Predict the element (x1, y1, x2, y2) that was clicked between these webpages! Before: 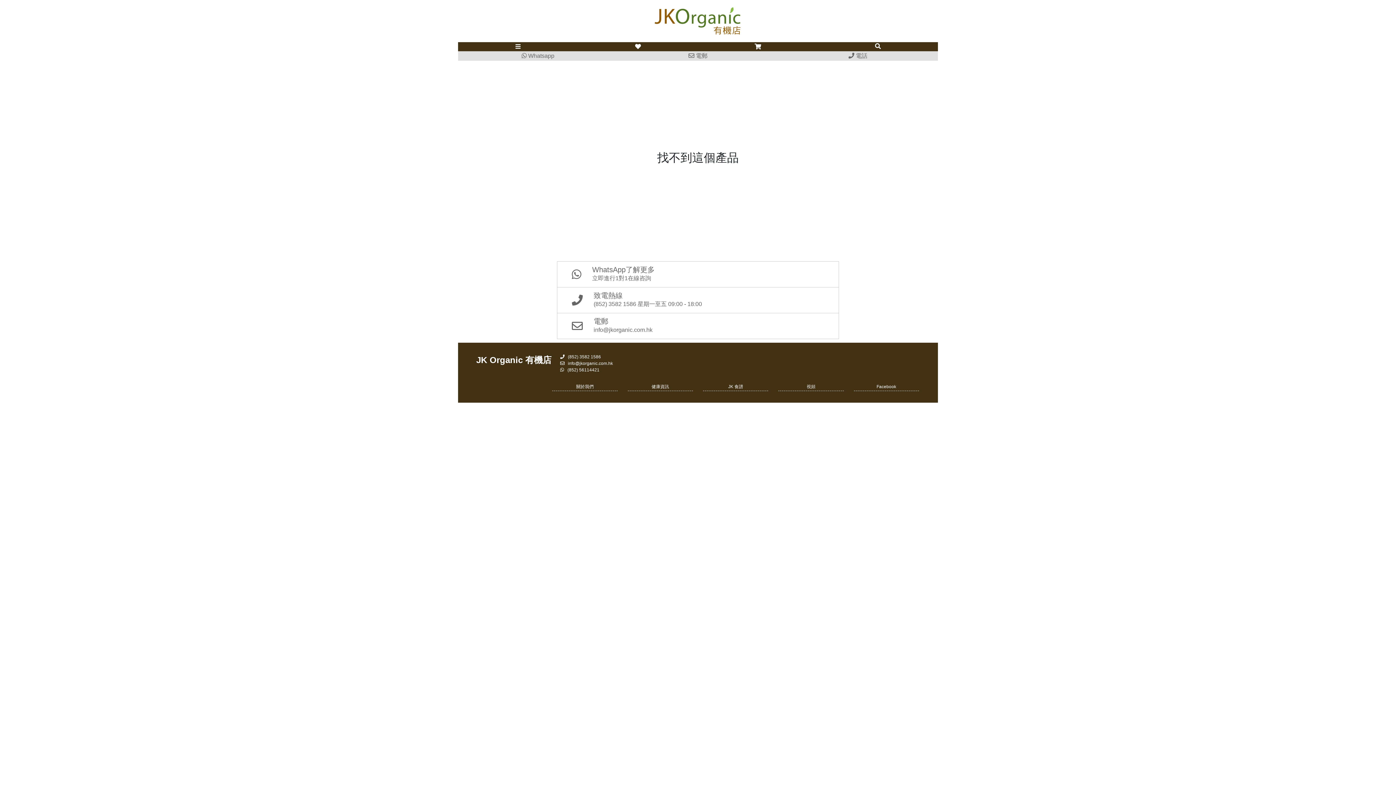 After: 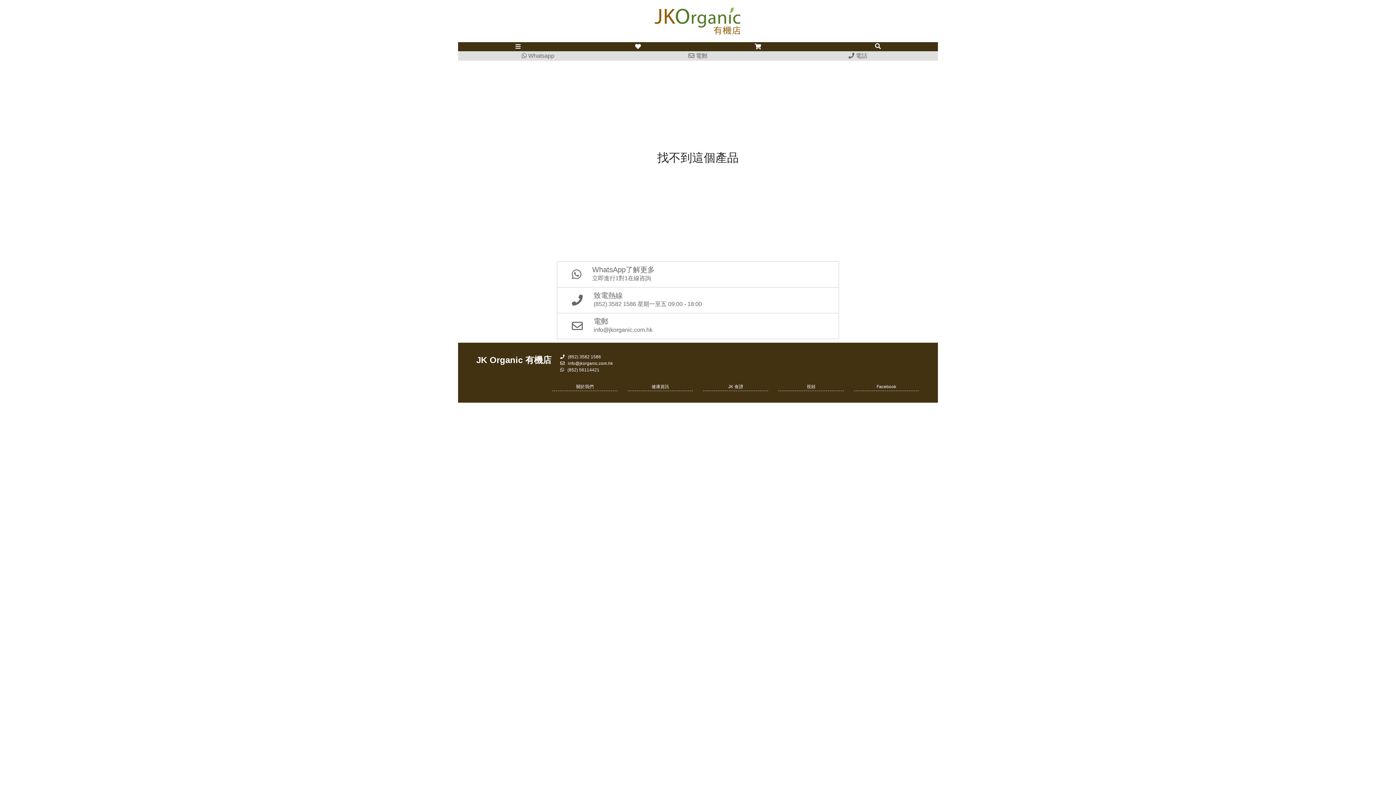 Action: label: 視頻 bbox: (778, 383, 843, 391)